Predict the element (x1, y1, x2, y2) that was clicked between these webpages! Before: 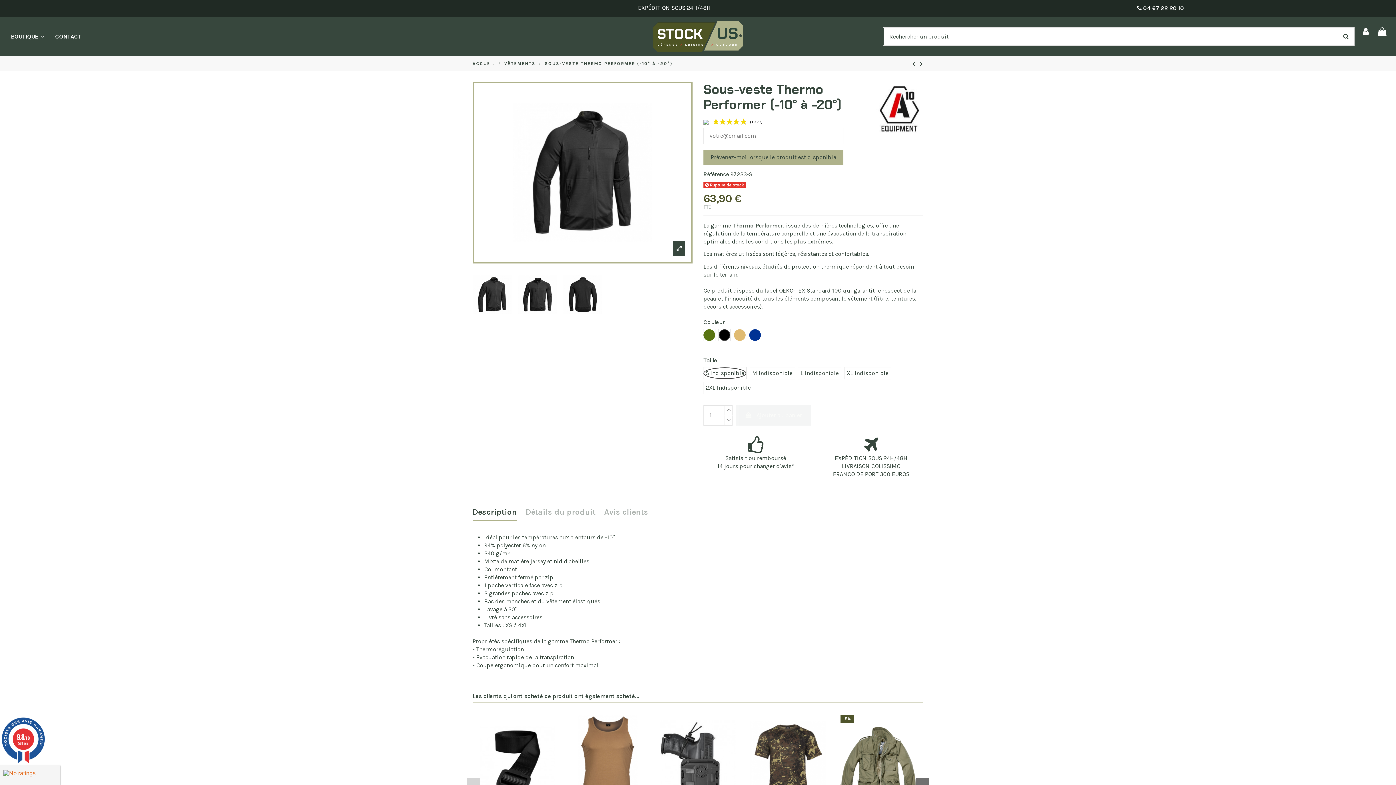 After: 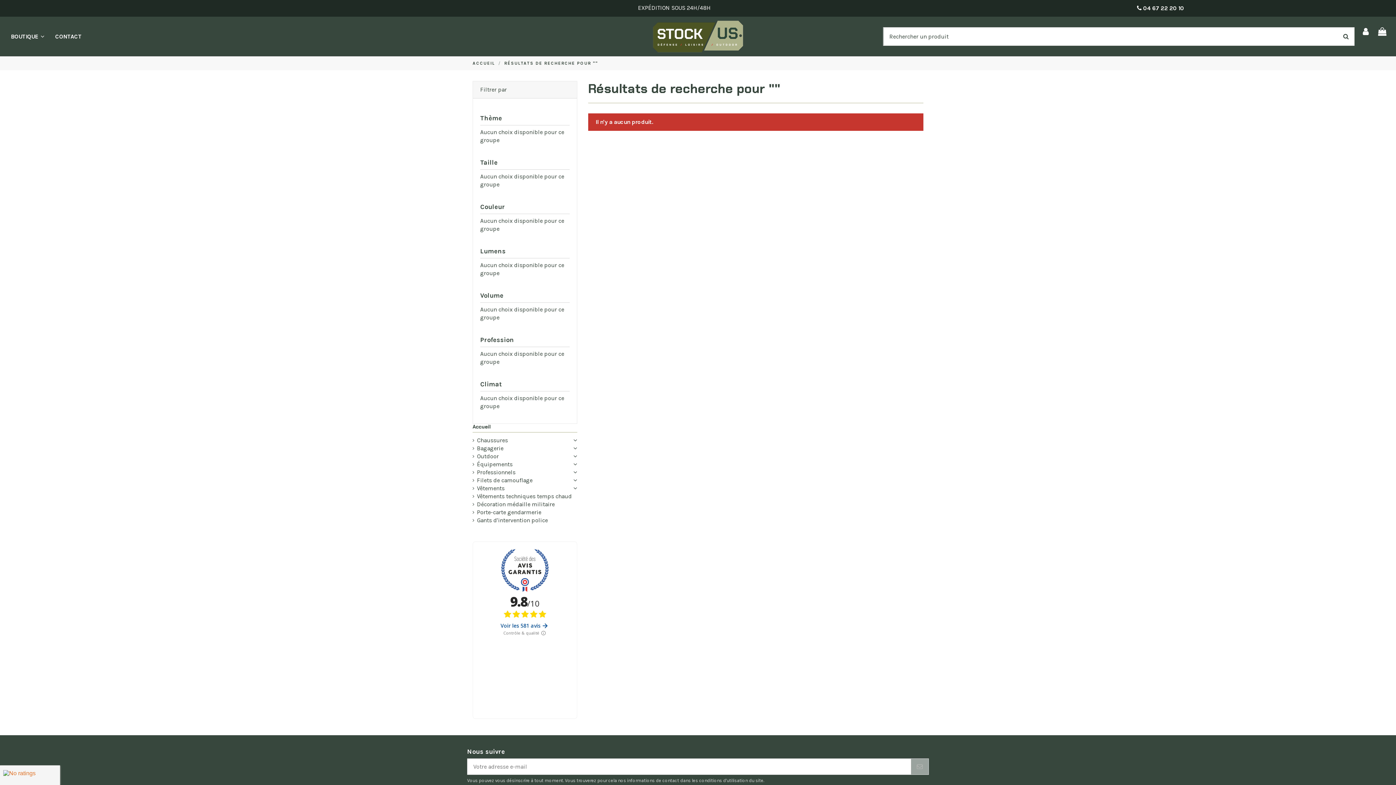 Action: bbox: (1337, 27, 1354, 45)